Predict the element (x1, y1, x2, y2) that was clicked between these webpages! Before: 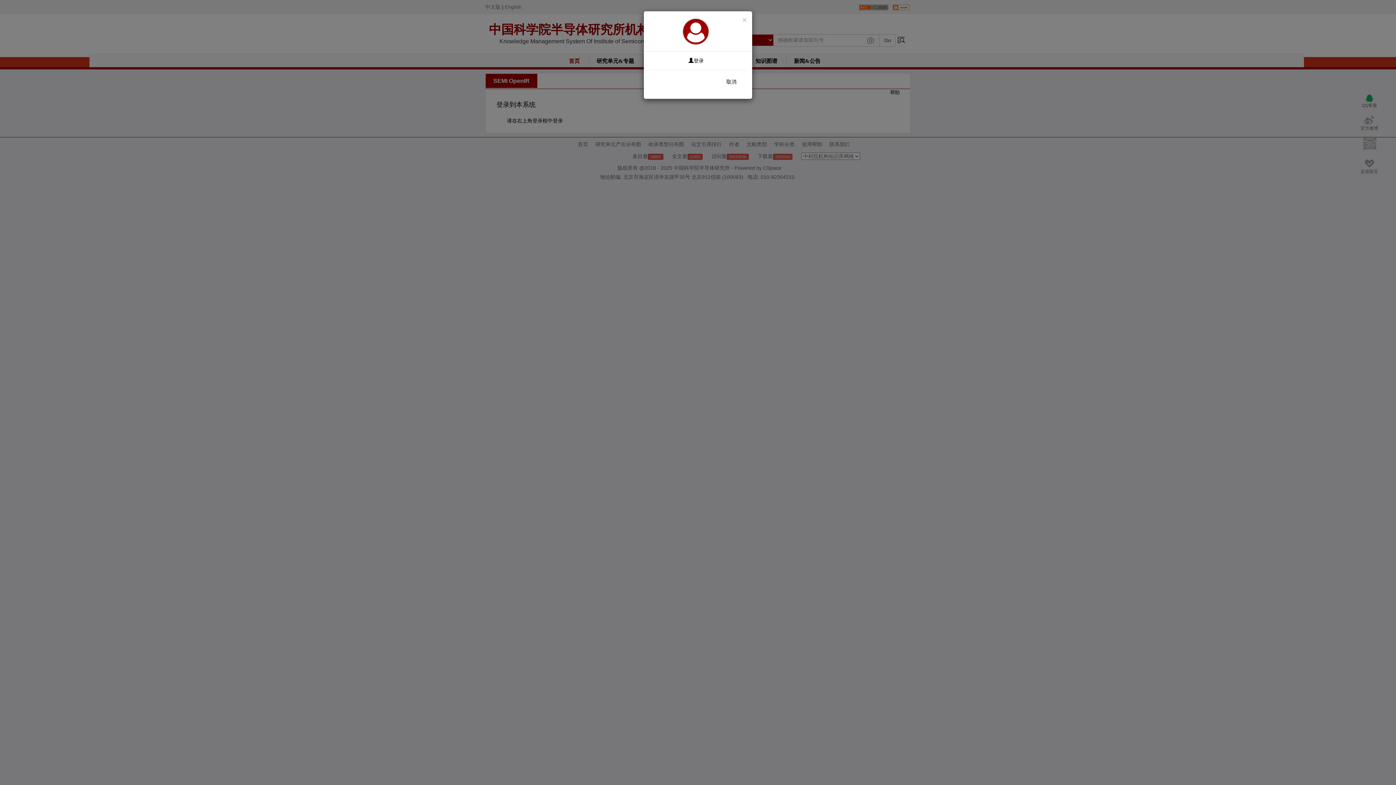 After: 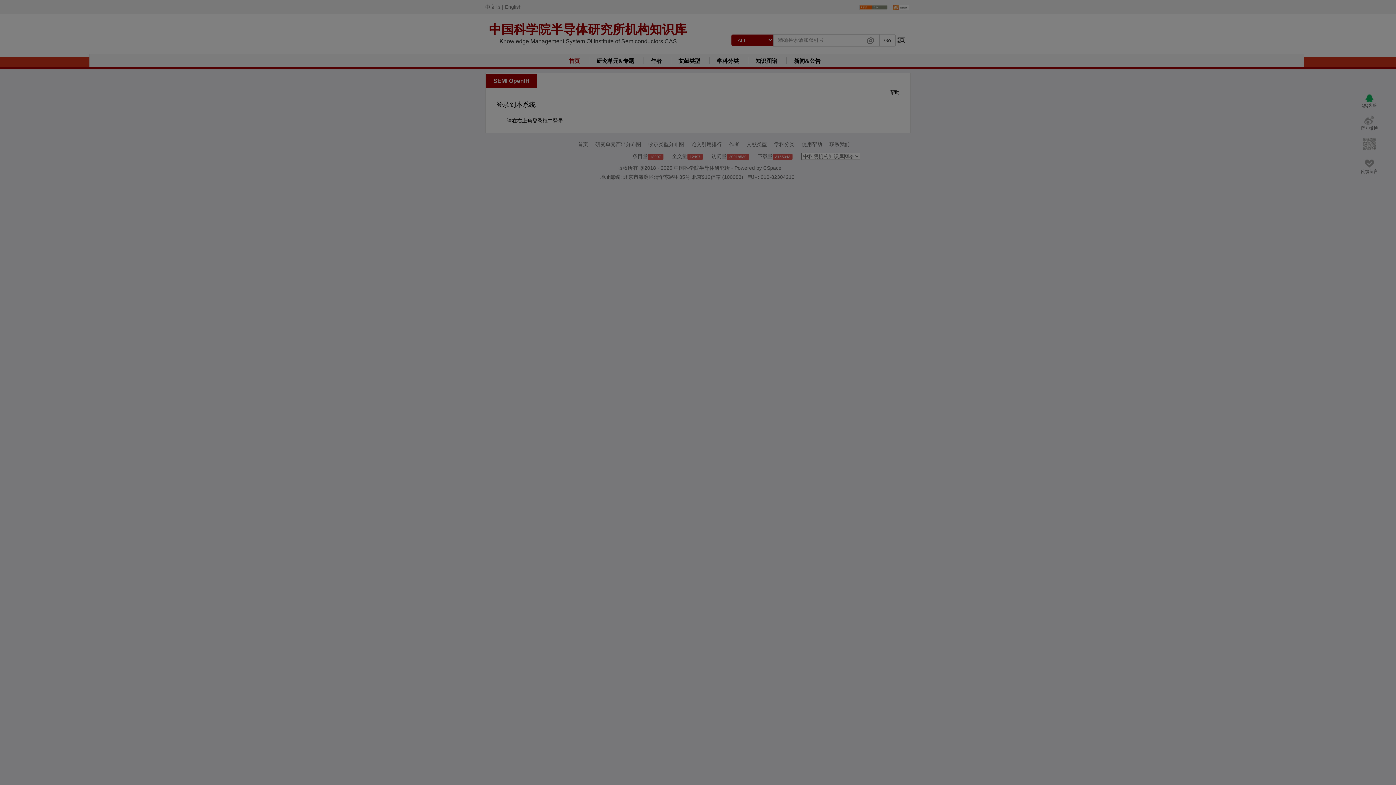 Action: label: 登录 bbox: (688, 57, 704, 63)